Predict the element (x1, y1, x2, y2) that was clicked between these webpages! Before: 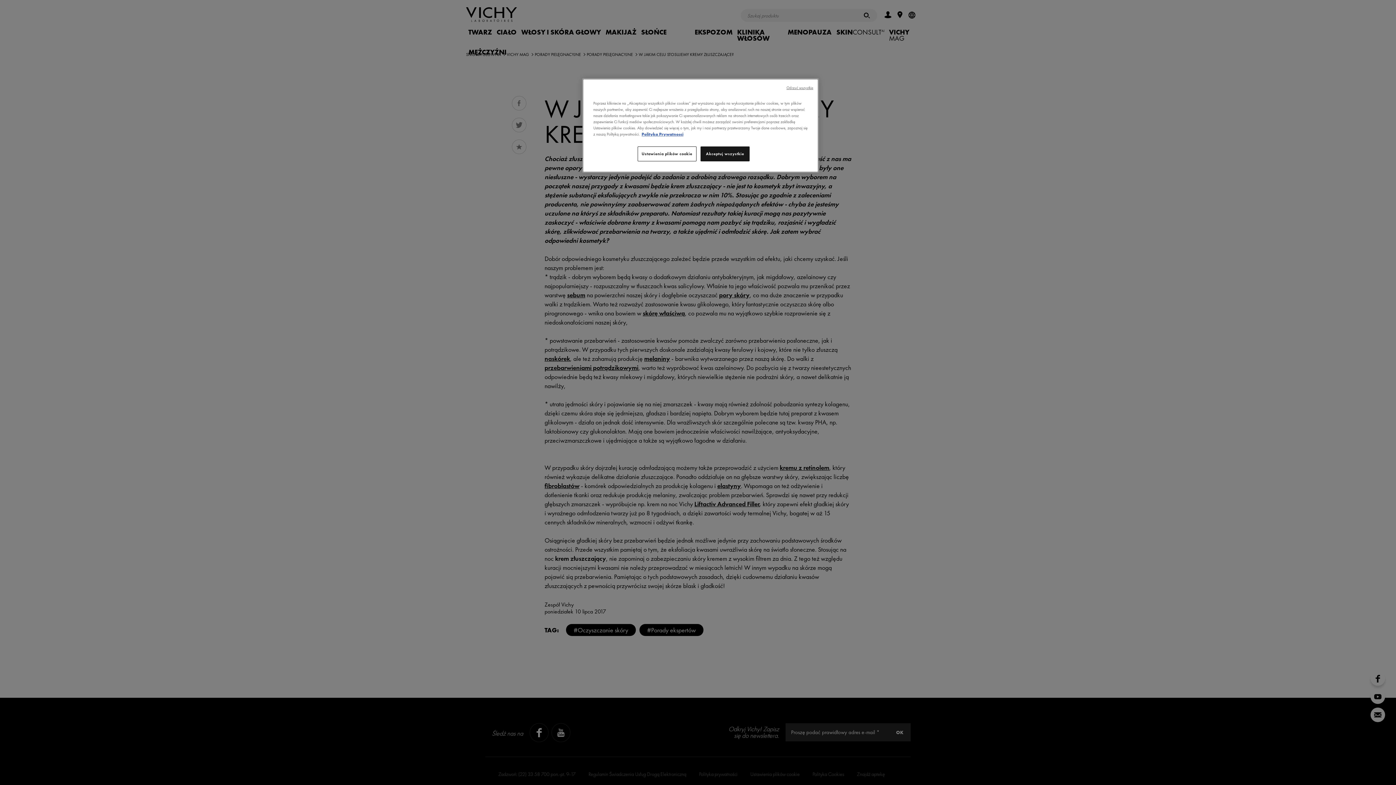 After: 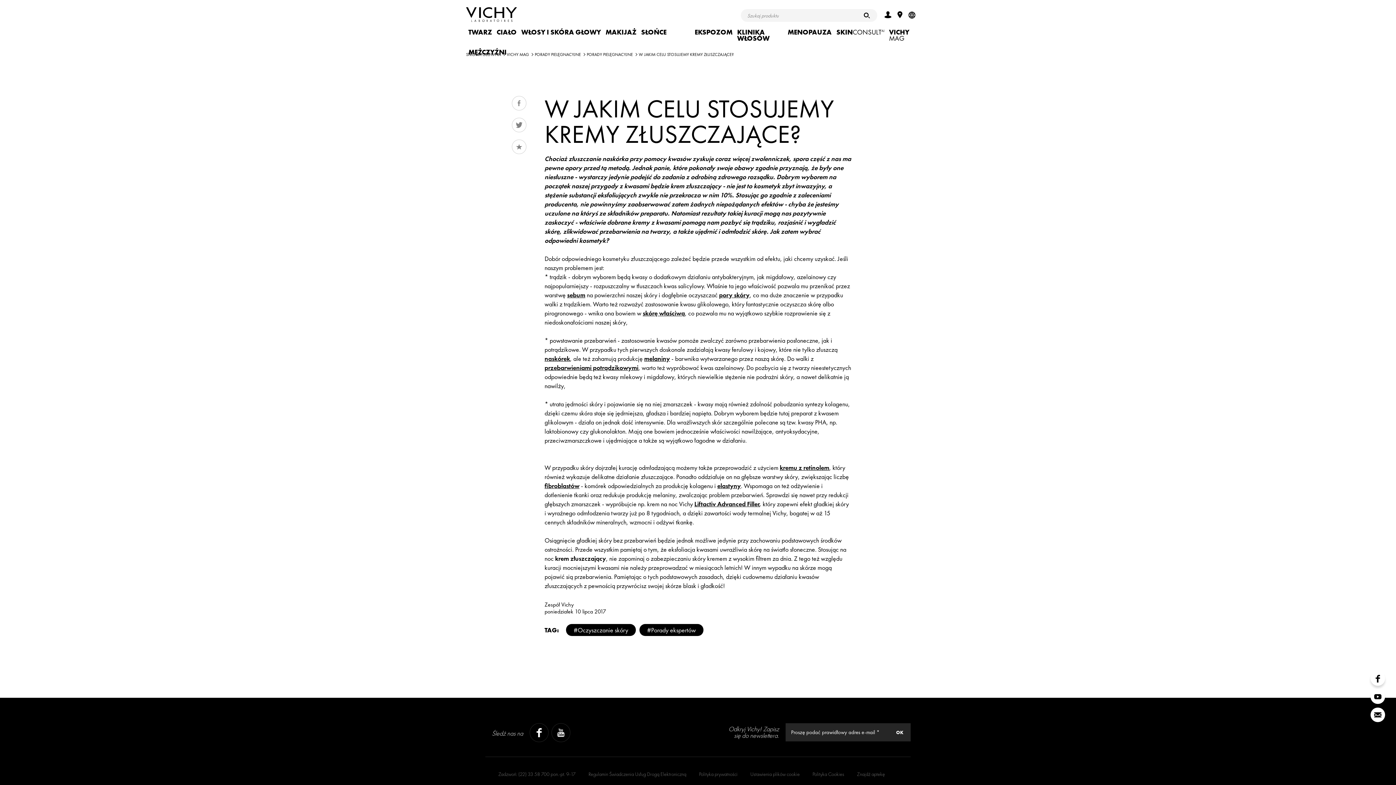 Action: bbox: (786, 85, 813, 90) label: Odrzuć wszystkie